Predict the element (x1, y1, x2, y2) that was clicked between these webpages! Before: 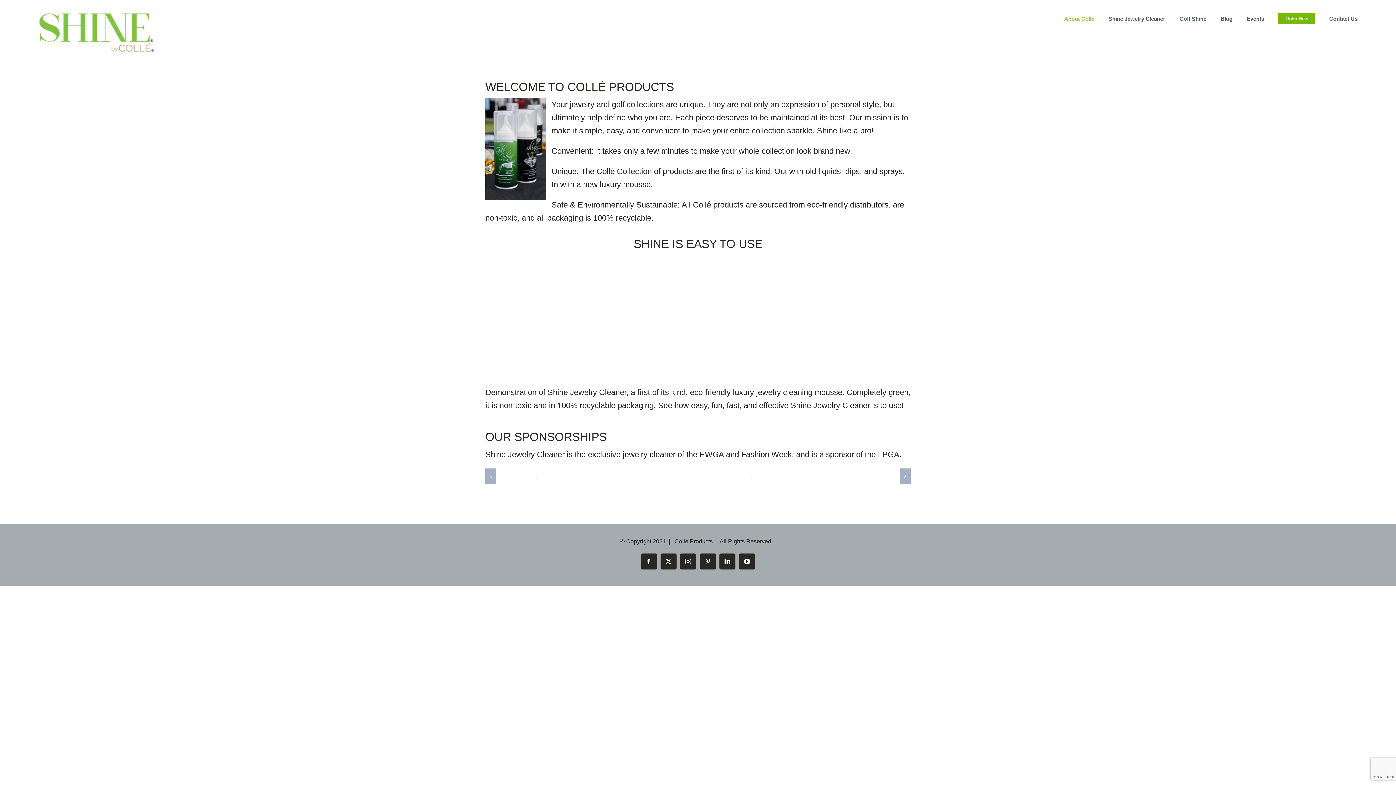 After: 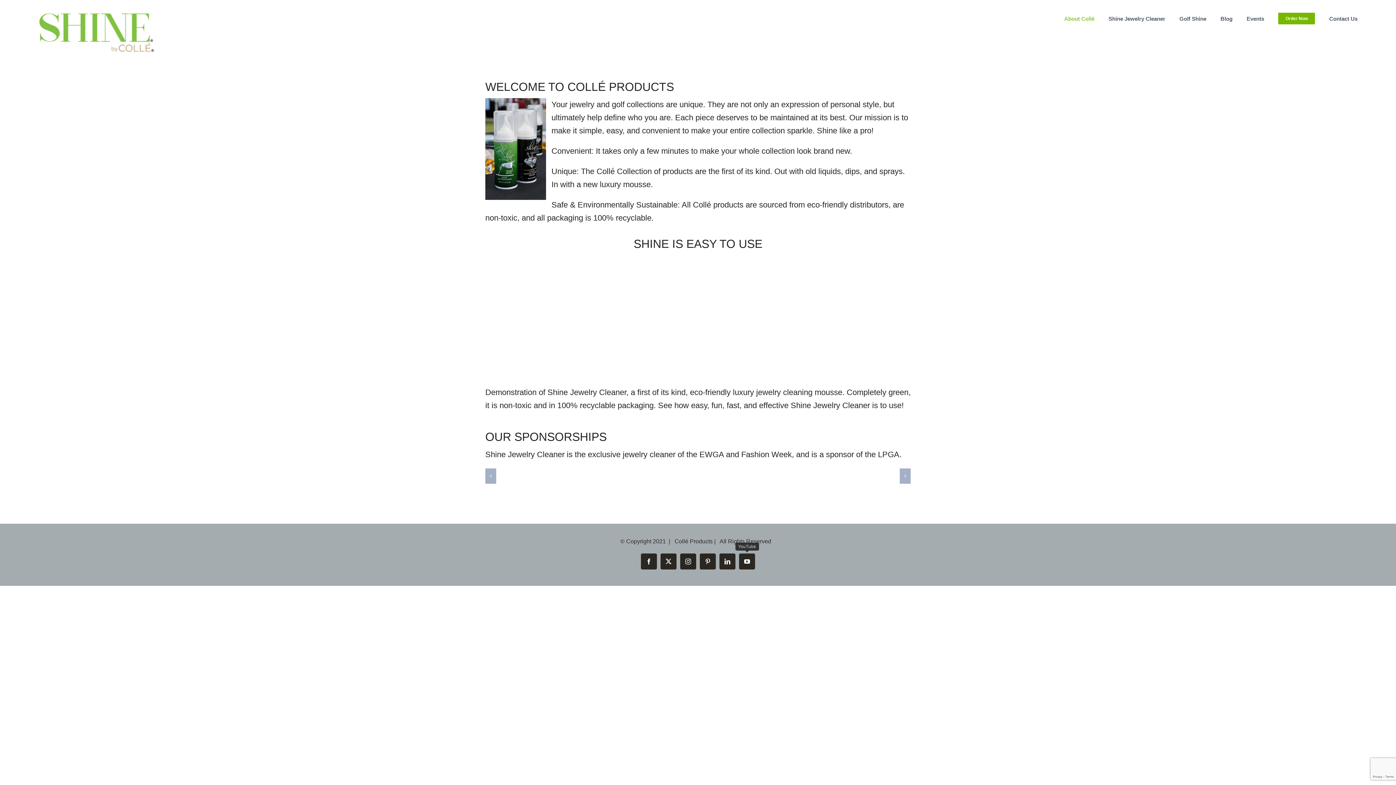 Action: label: YouTube bbox: (739, 553, 755, 569)